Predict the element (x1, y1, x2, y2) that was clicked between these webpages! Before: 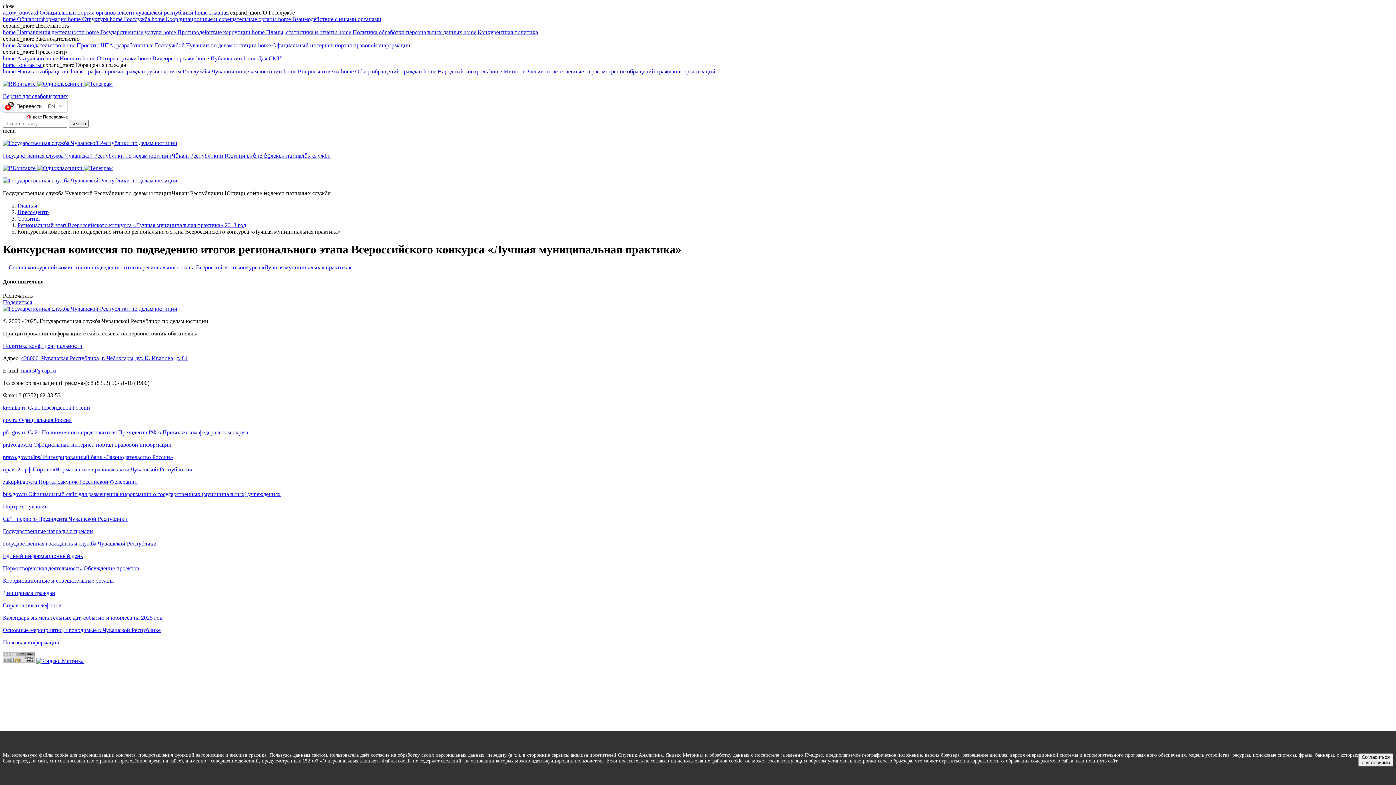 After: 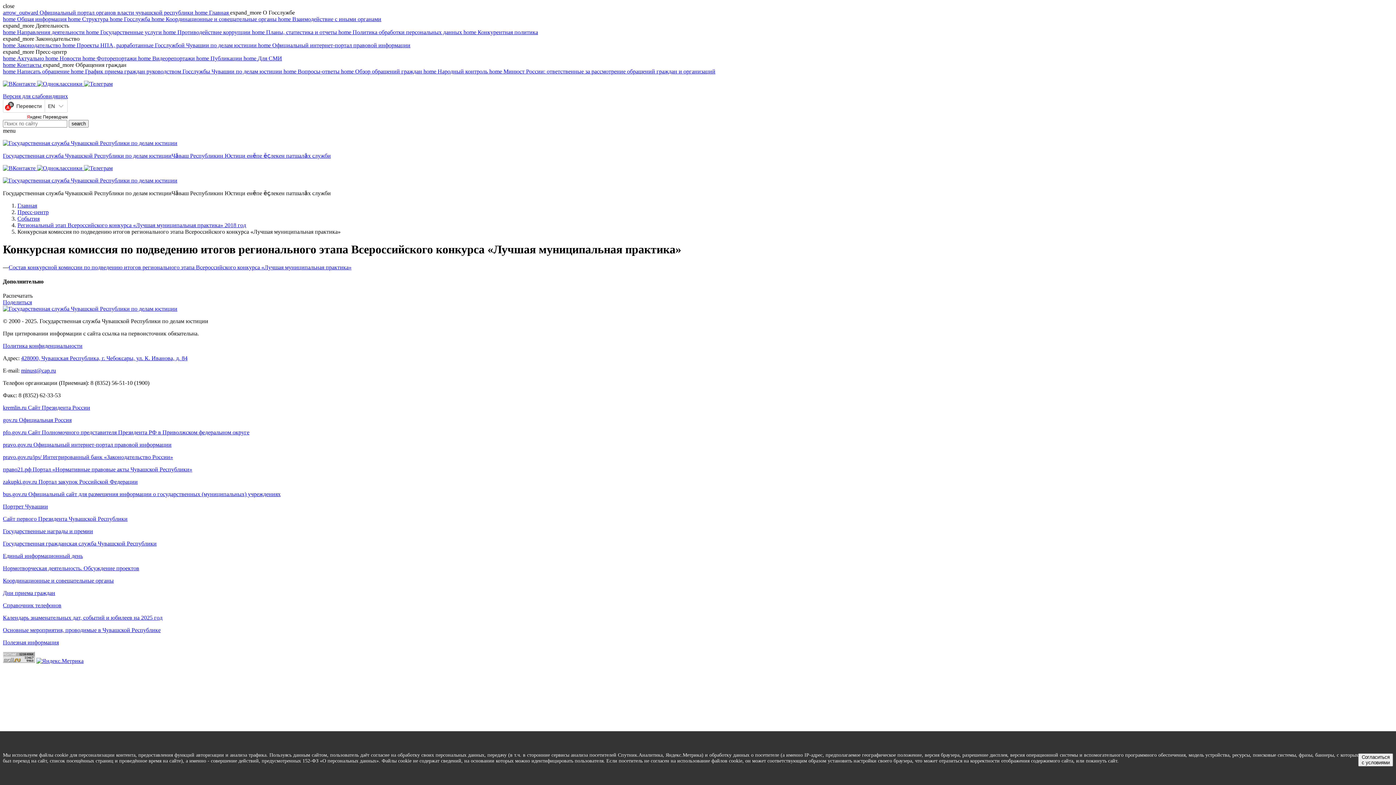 Action: bbox: (2, 299, 32, 305) label: Поделиться